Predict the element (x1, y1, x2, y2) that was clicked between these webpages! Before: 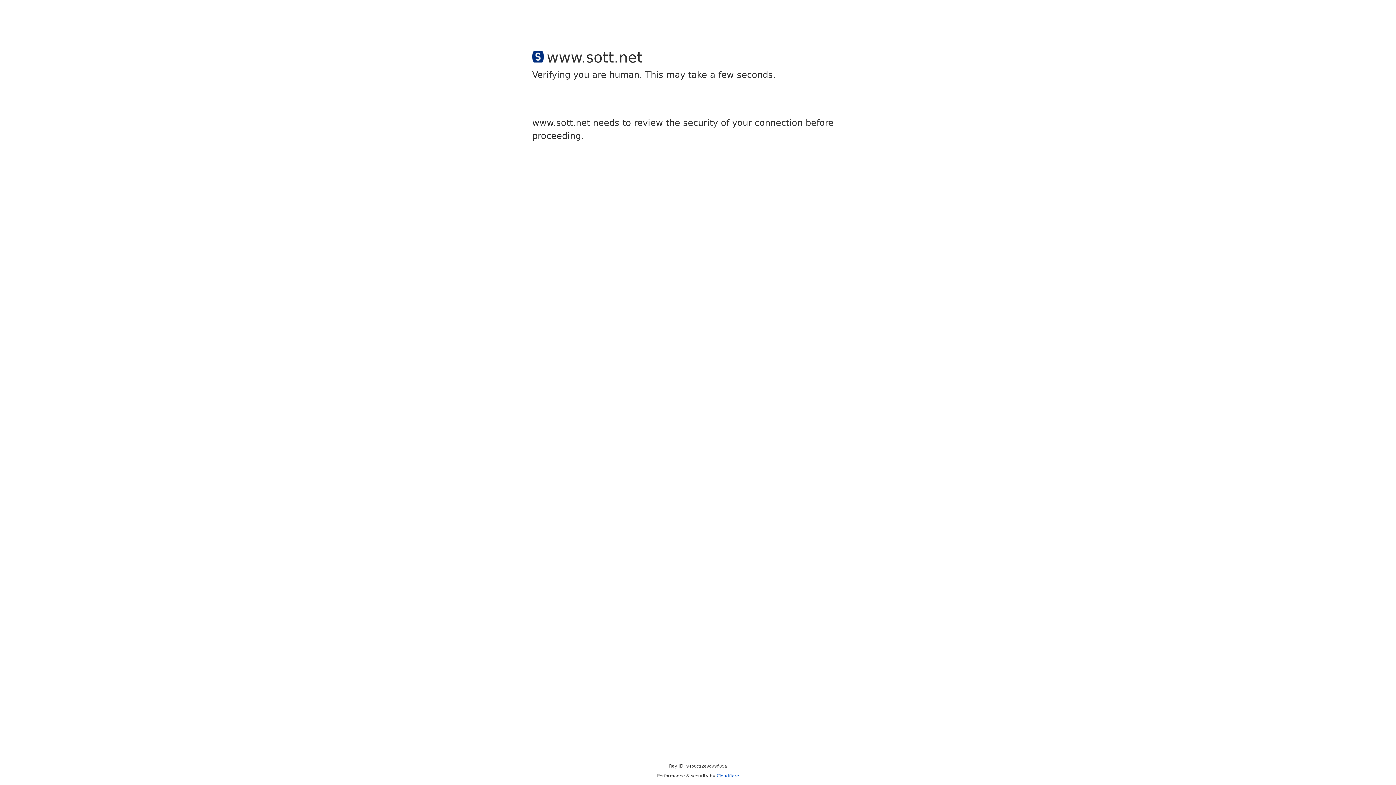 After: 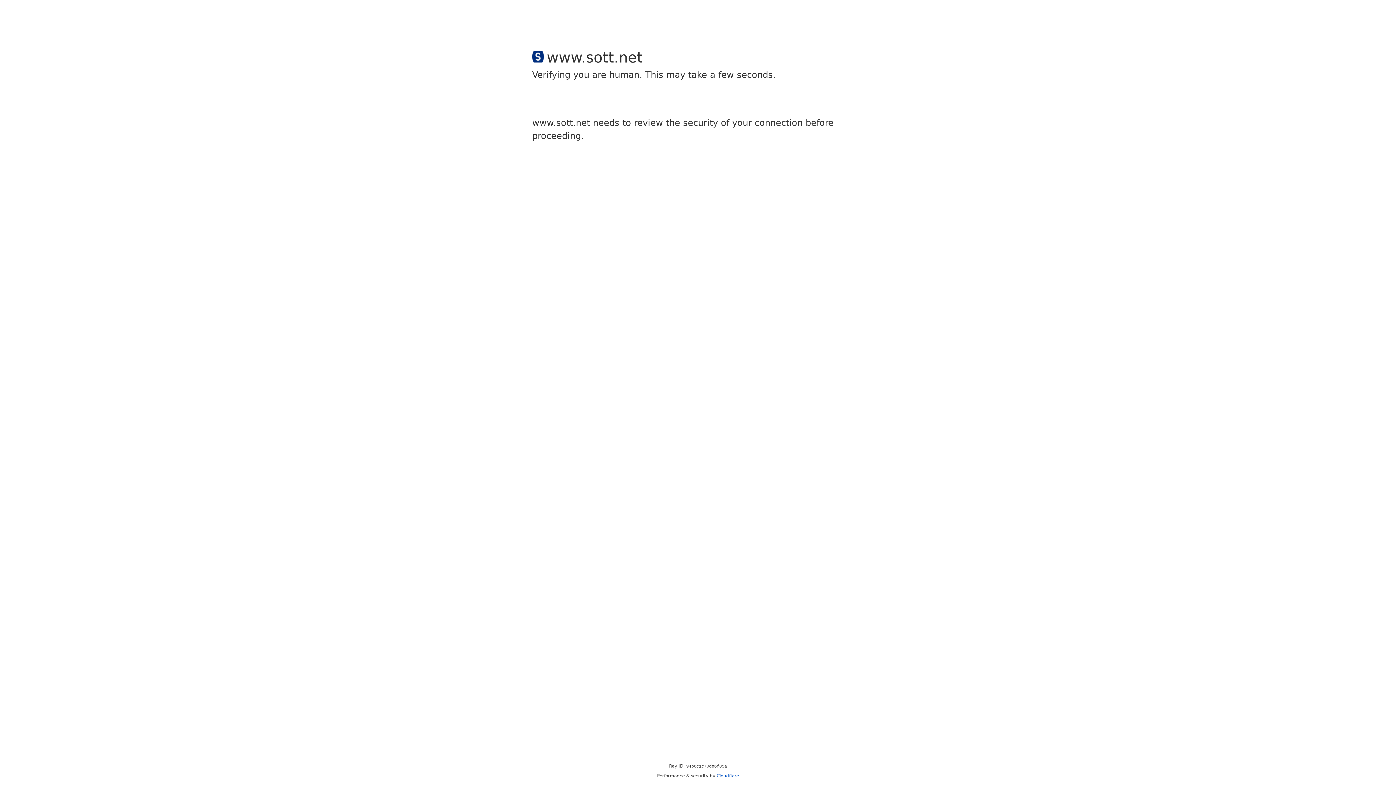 Action: bbox: (716, 773, 739, 778) label: Cloudflare